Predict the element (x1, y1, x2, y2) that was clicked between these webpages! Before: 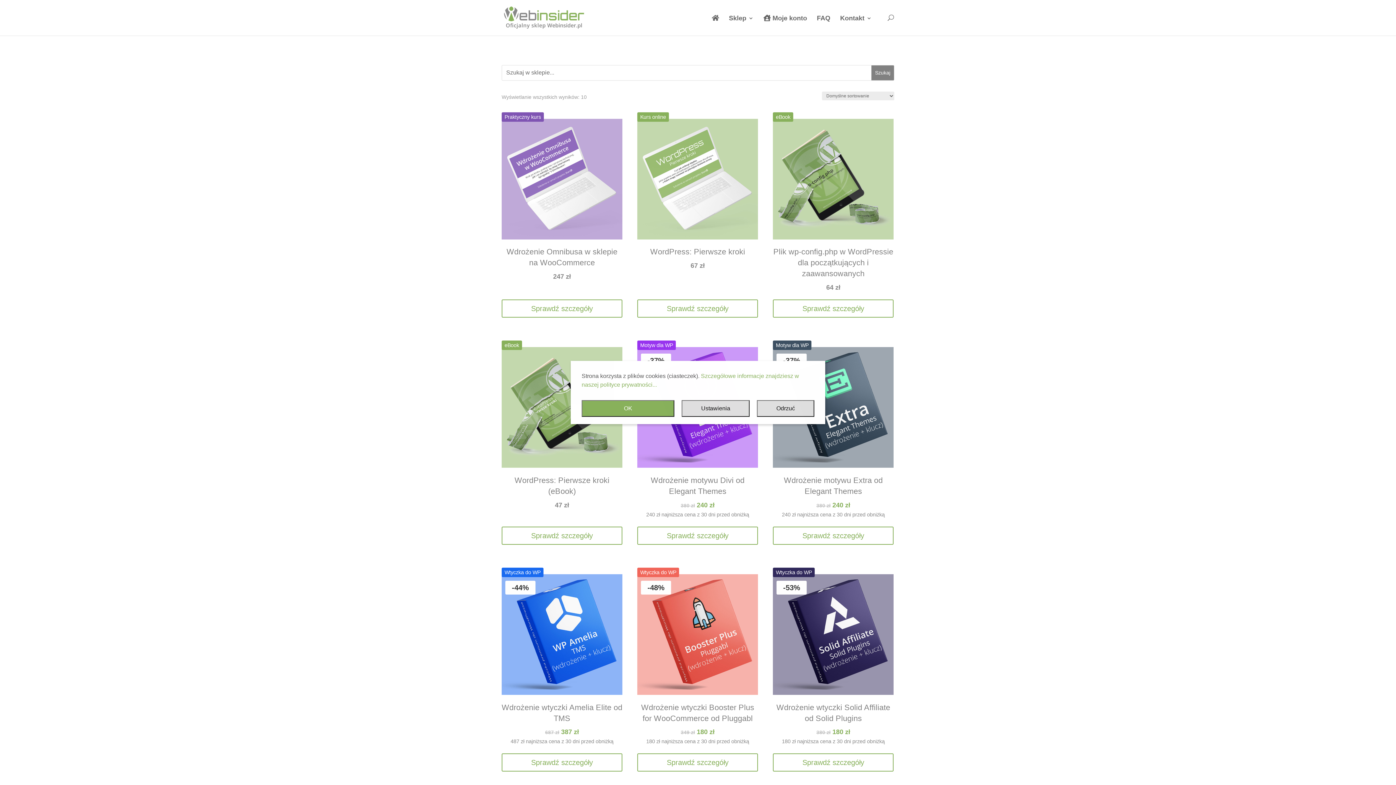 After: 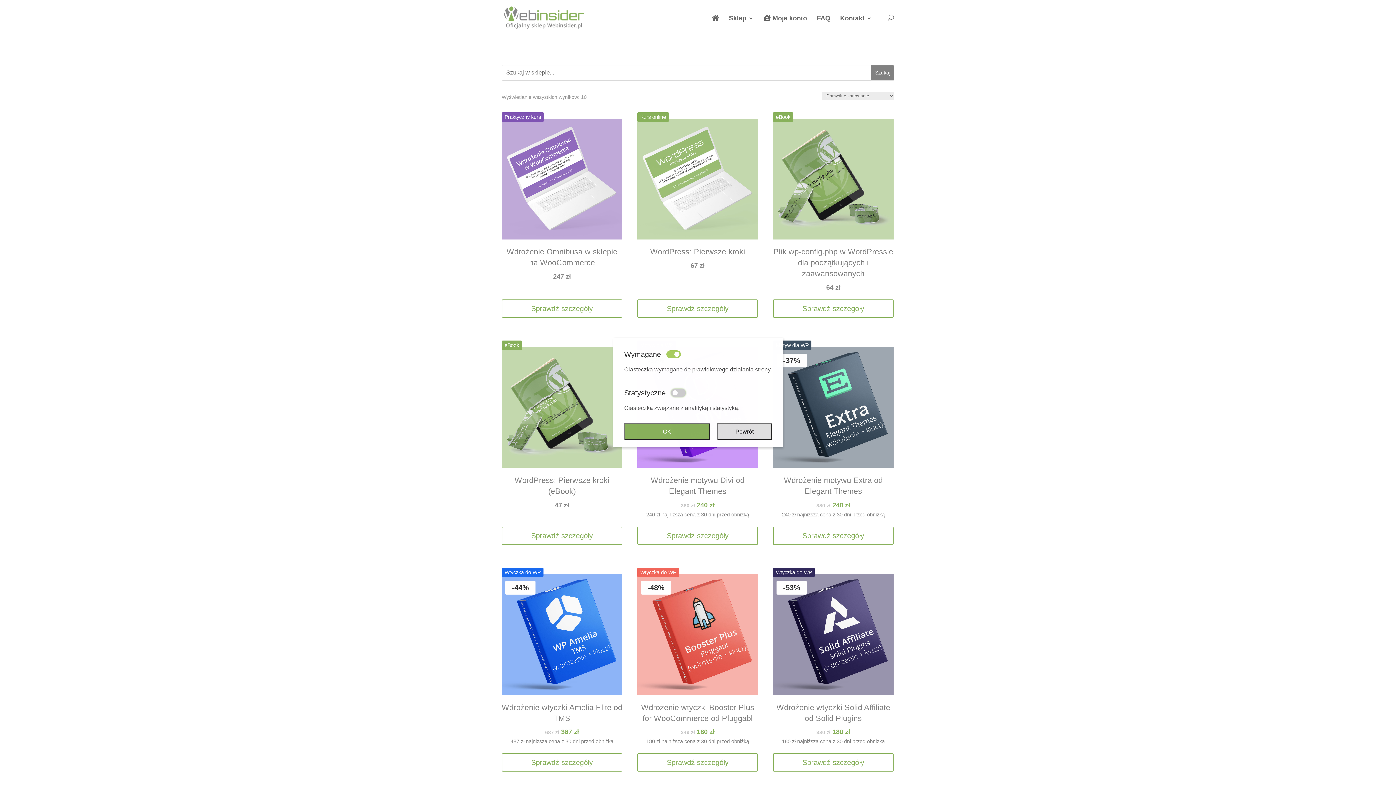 Action: label: Ustawienia bbox: (681, 400, 749, 417)